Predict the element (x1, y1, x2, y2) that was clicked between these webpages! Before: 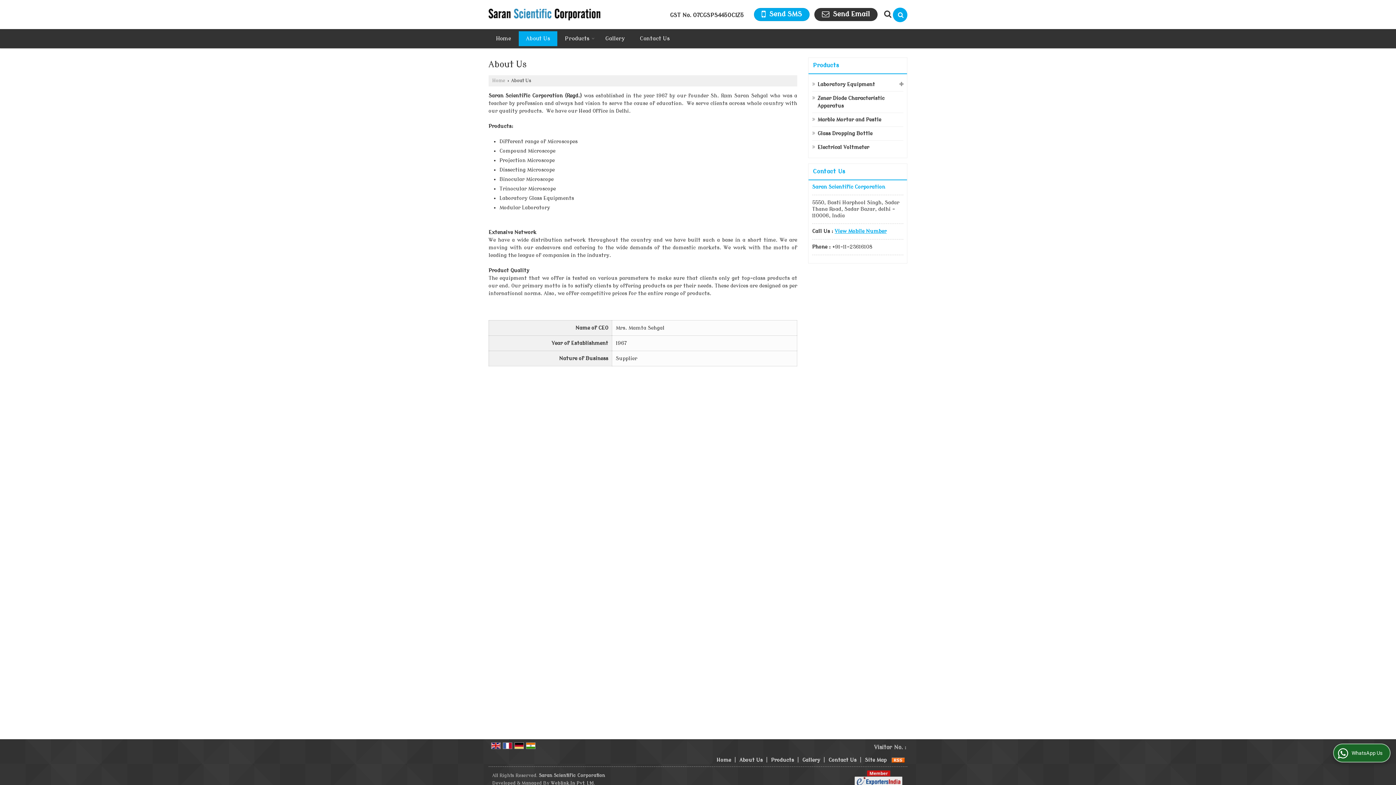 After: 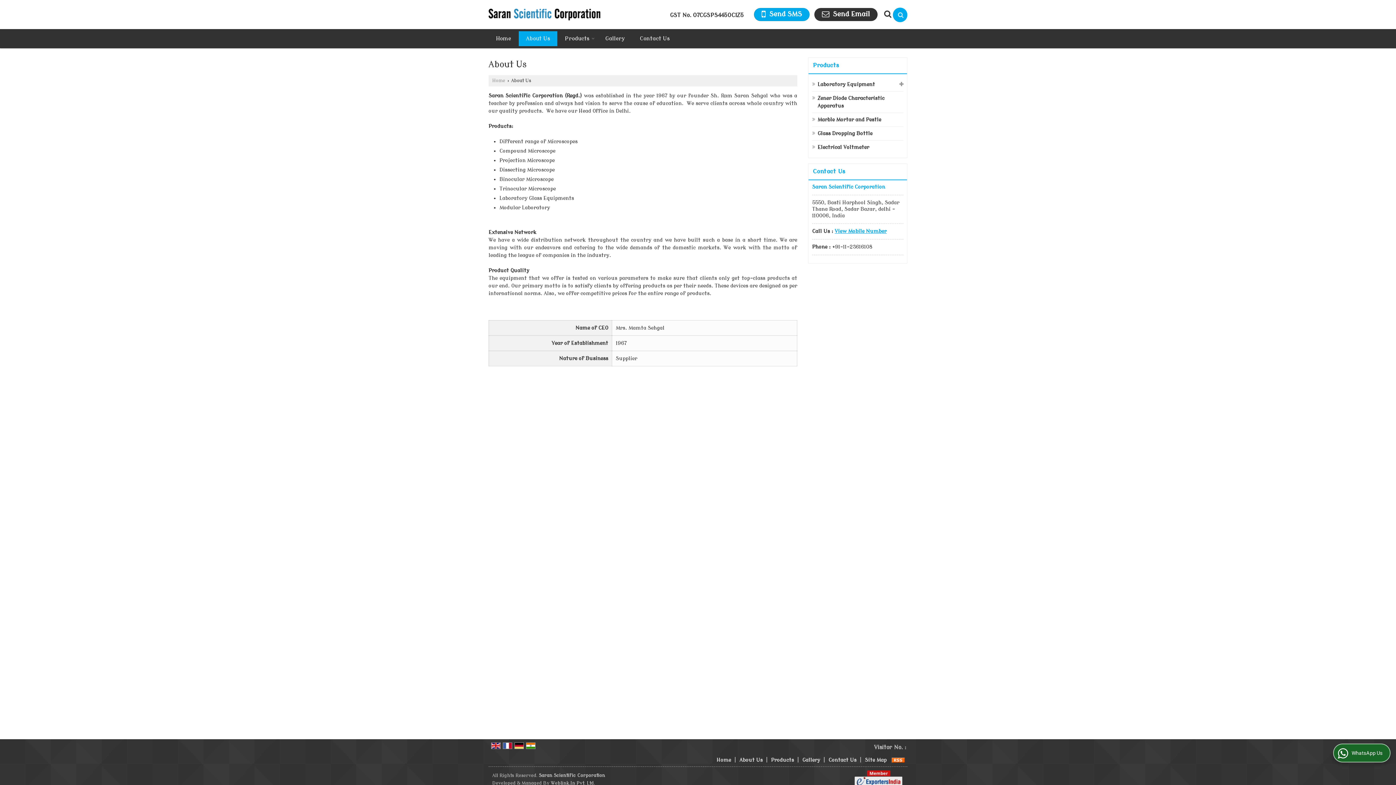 Action: bbox: (893, 7, 907, 22)